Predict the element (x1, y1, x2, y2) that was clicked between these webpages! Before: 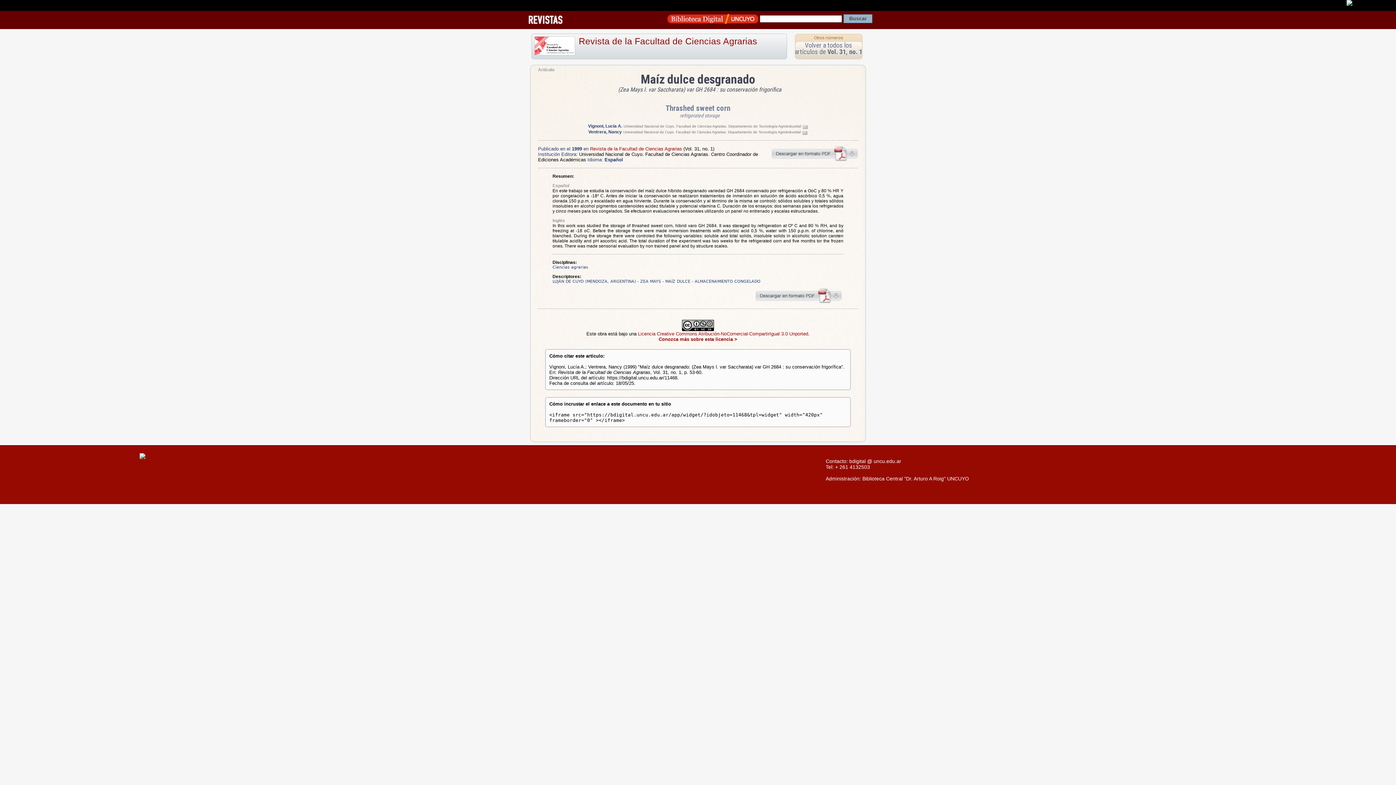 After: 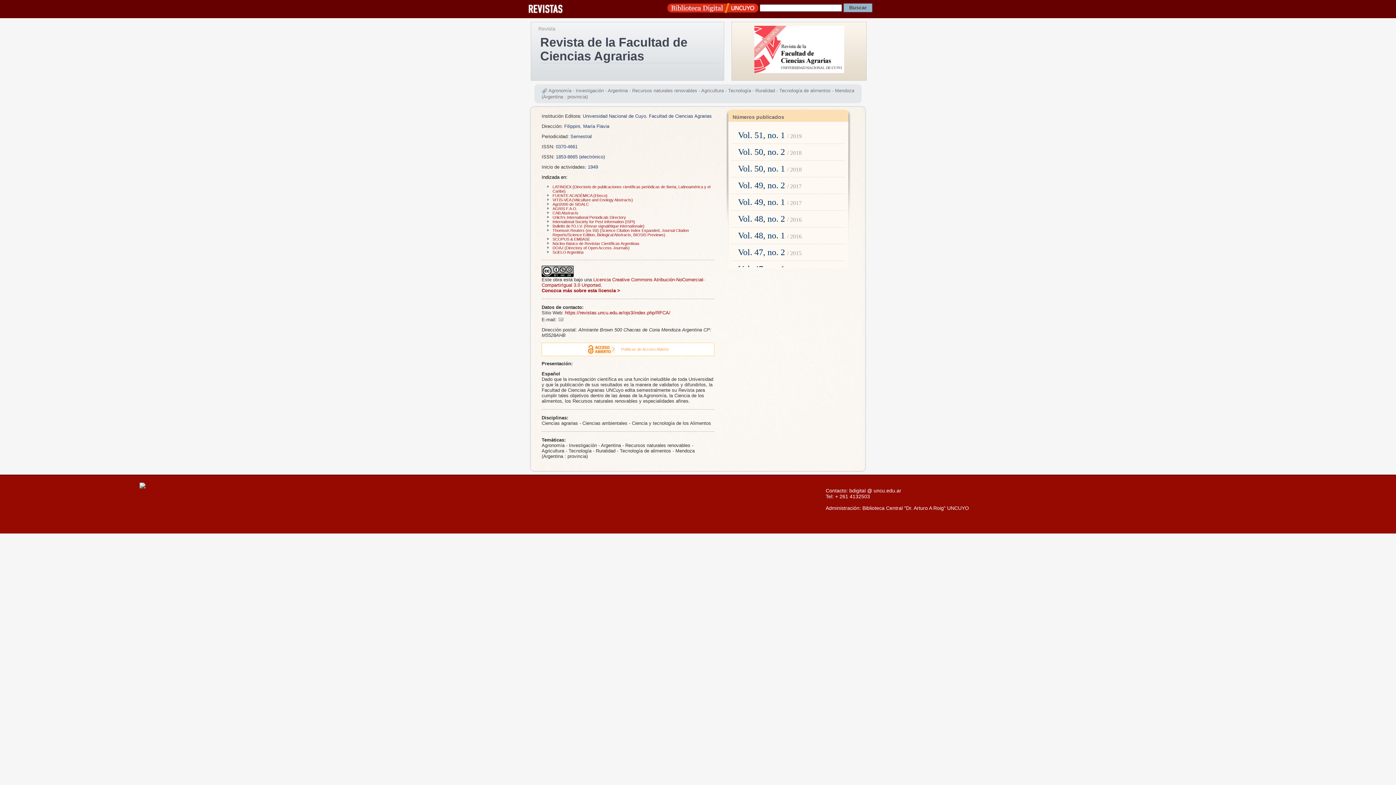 Action: bbox: (814, 35, 843, 40) label: Otros números